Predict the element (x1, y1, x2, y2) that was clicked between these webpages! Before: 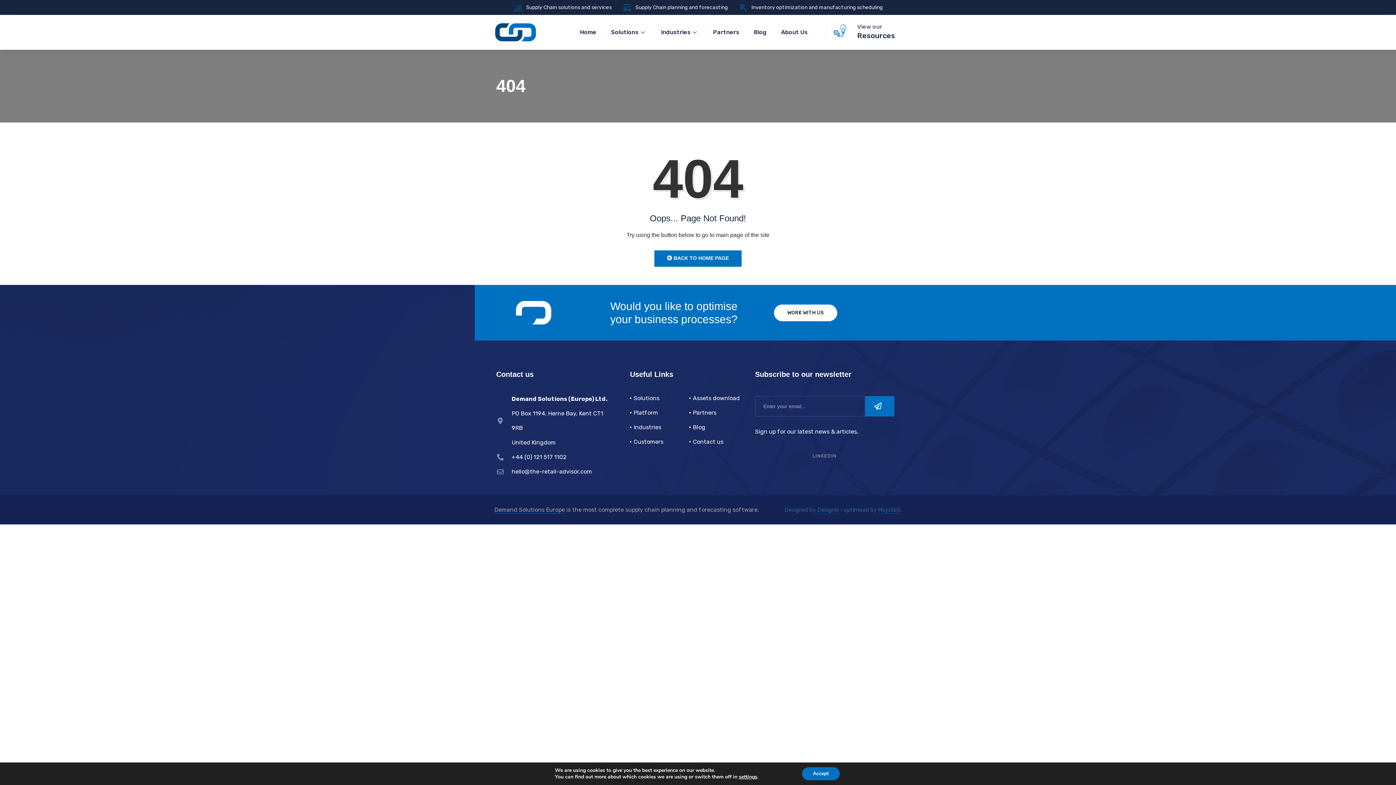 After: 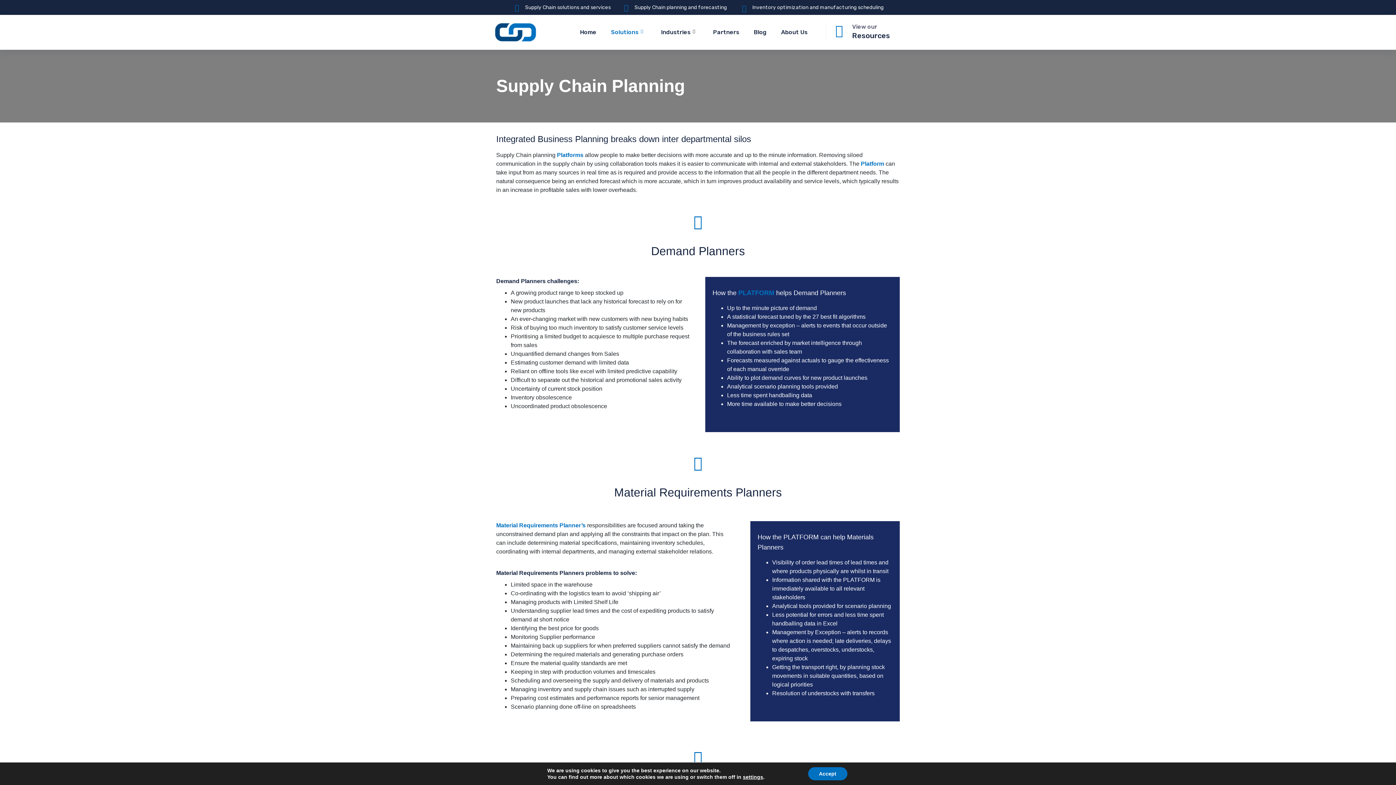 Action: bbox: (630, 405, 689, 420) label: Platform